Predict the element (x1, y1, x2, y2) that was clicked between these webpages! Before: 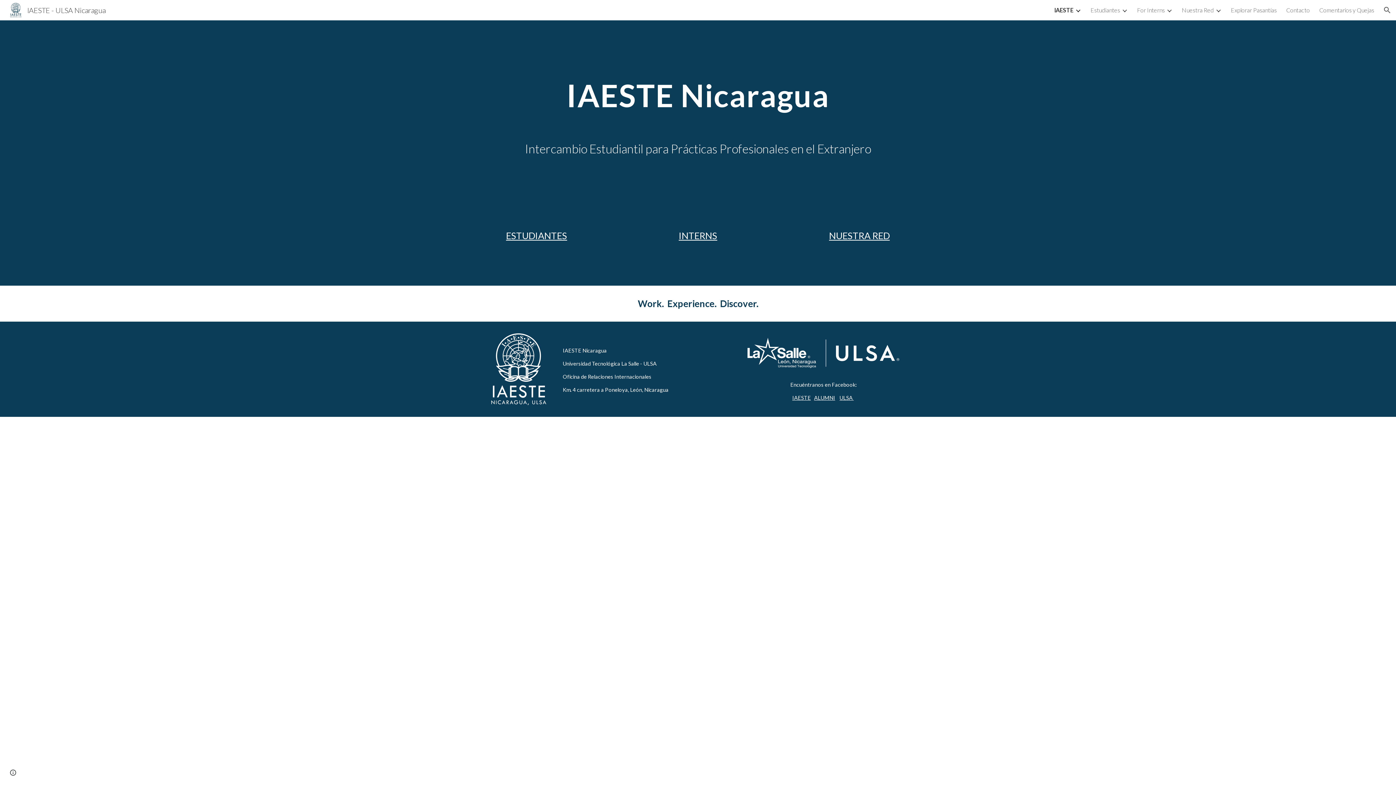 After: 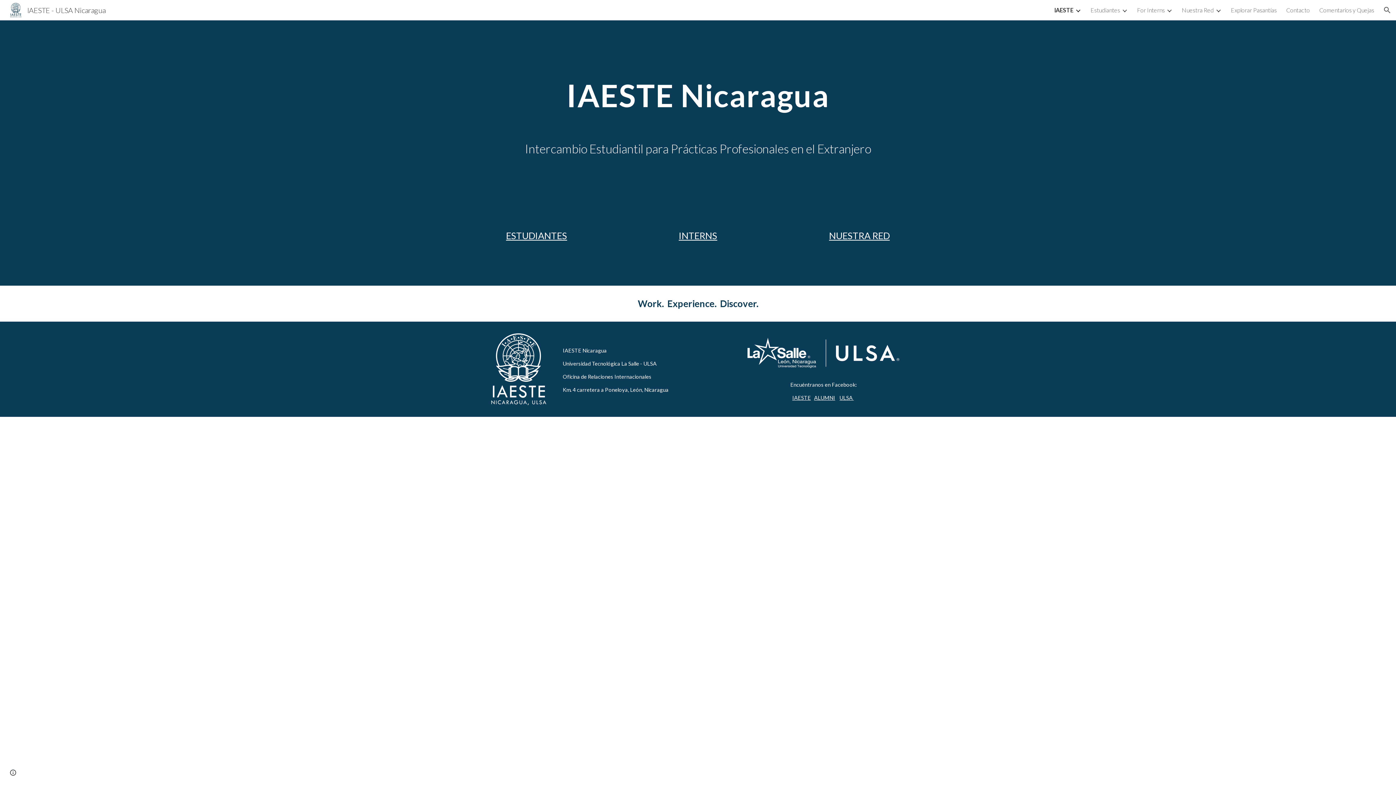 Action: bbox: (792, 394, 811, 401) label: IAESTE